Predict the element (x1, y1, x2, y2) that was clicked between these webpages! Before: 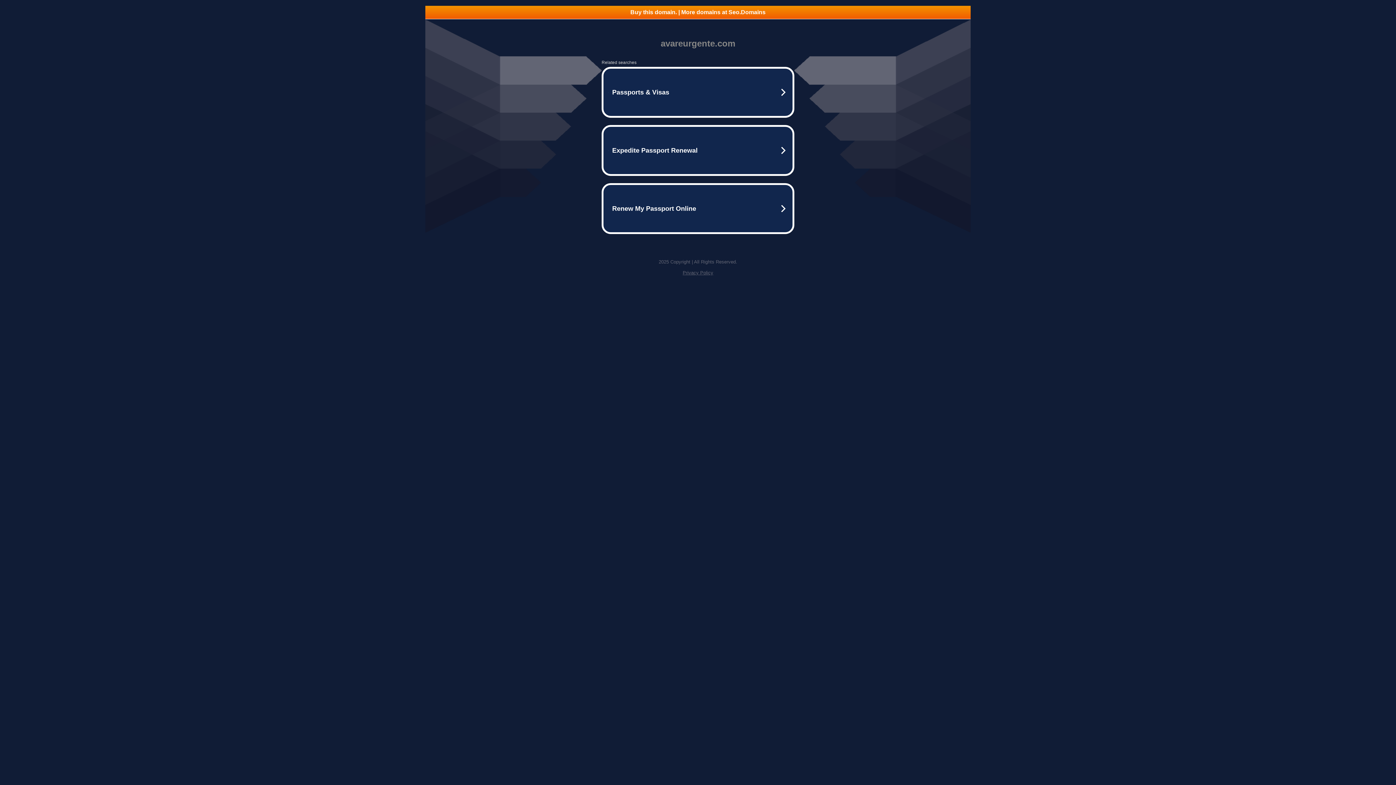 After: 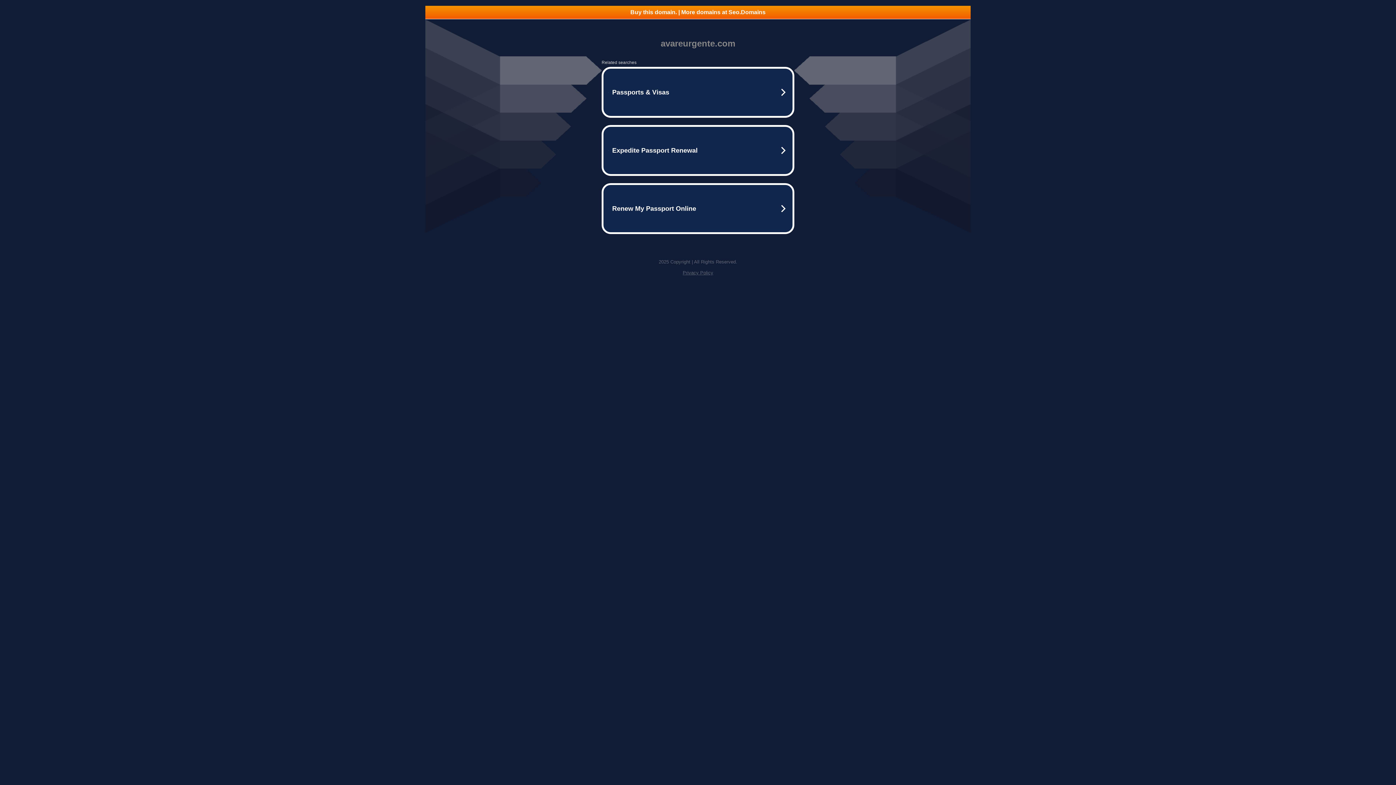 Action: bbox: (682, 270, 713, 275) label: Privacy Policy